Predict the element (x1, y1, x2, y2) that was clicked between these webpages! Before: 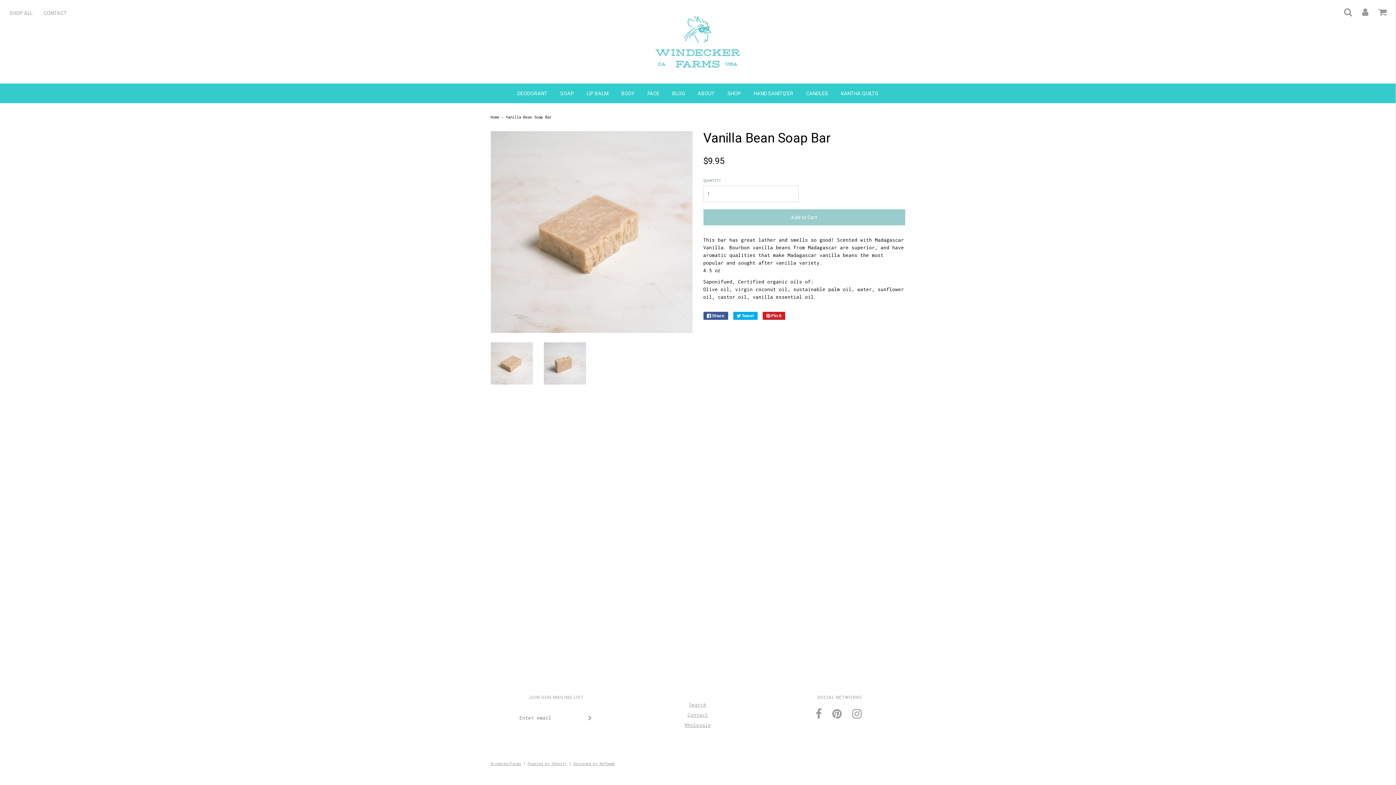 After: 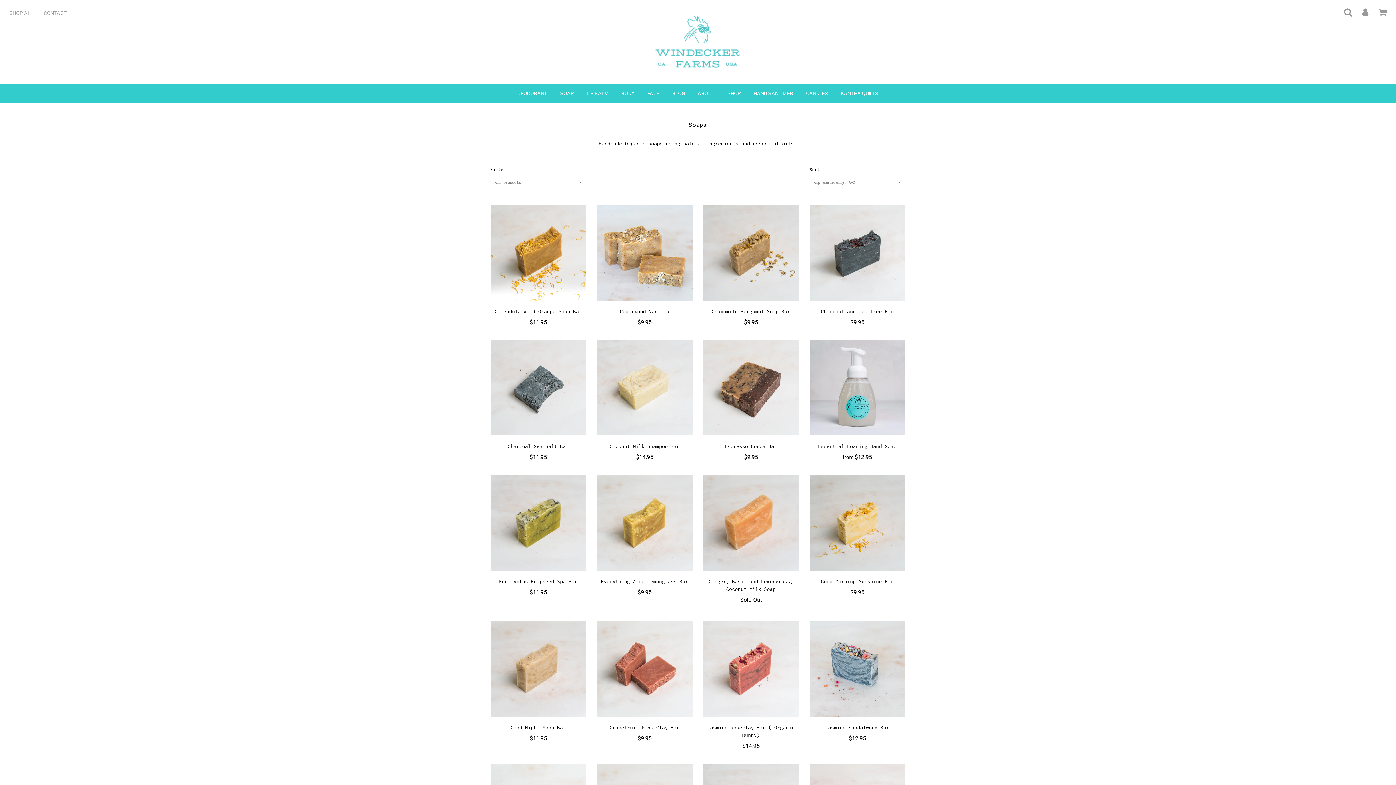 Action: label: SOAP bbox: (554, 87, 579, 99)